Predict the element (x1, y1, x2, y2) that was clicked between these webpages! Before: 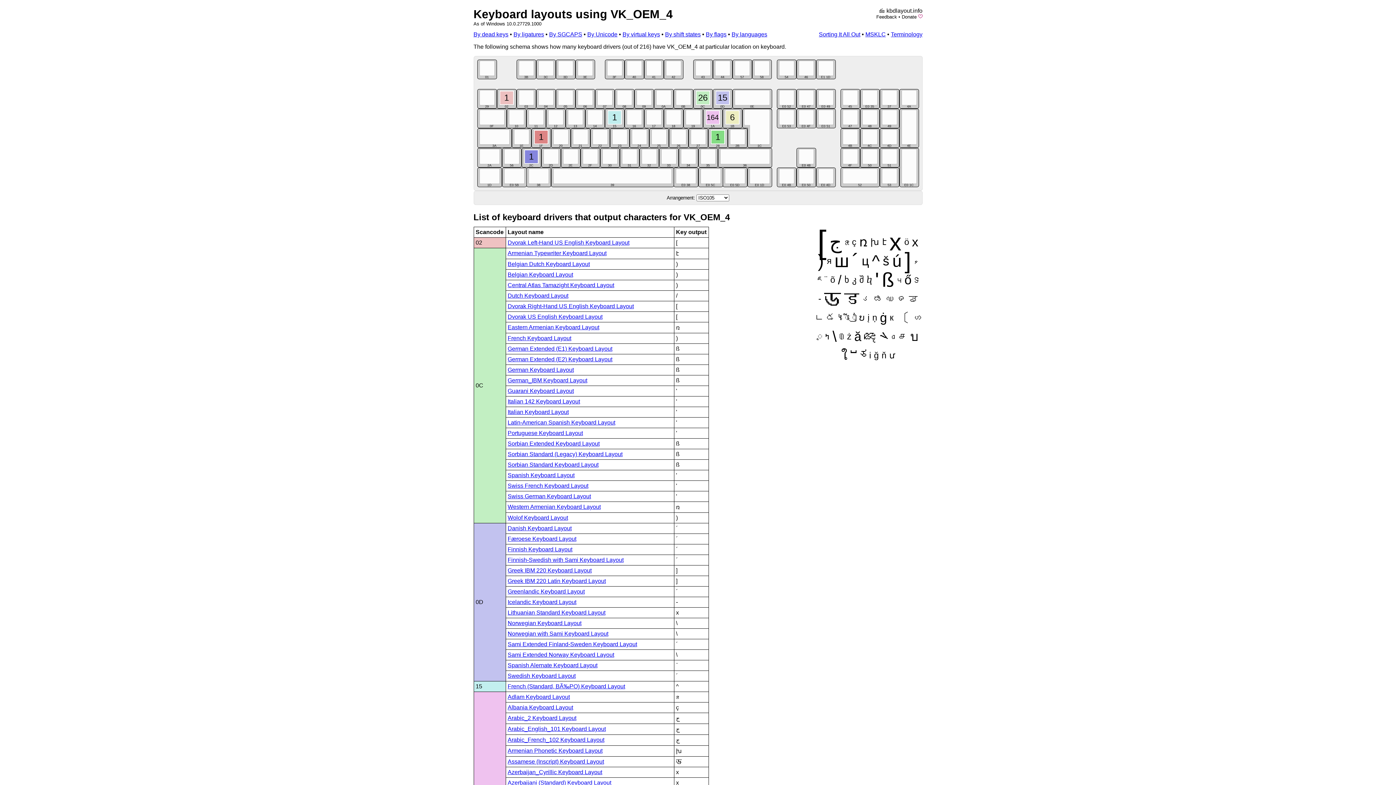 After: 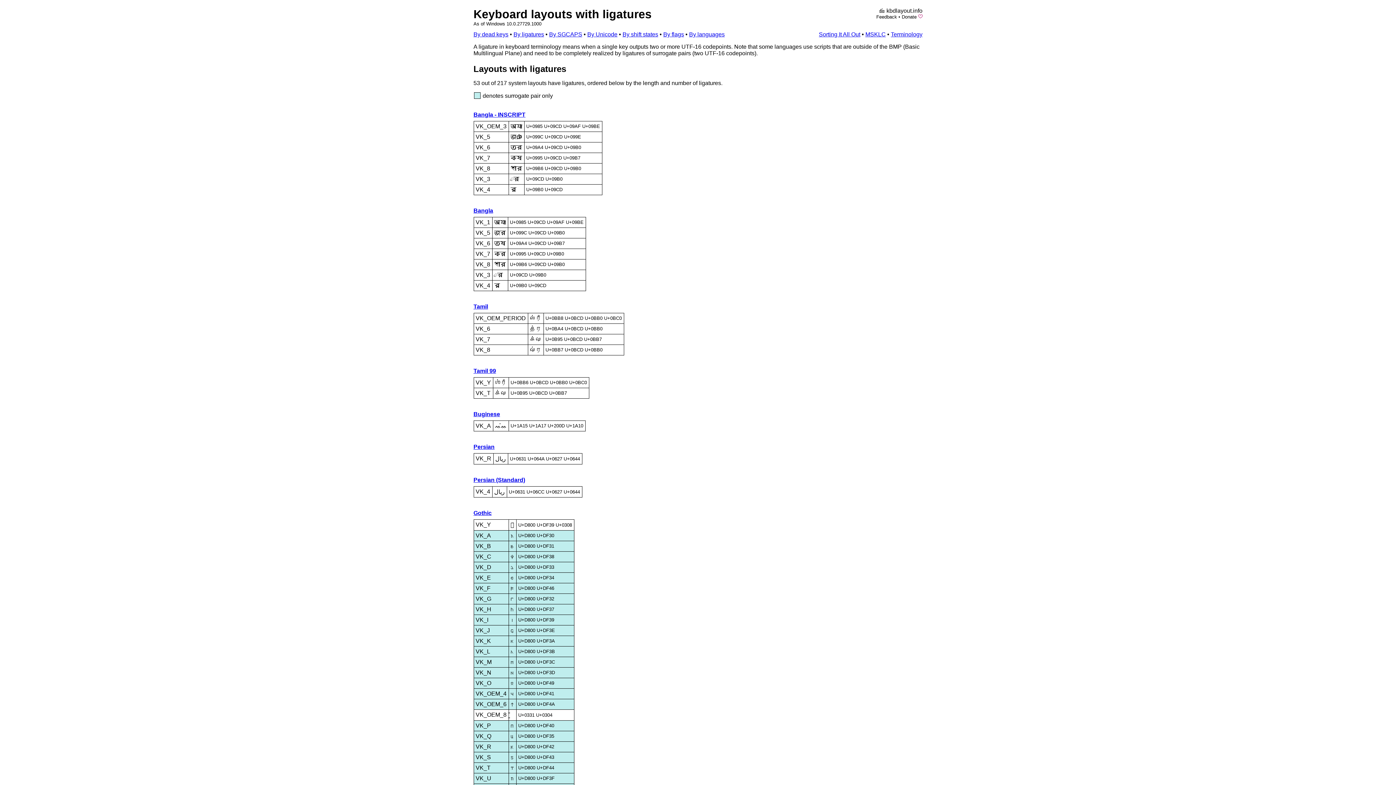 Action: label: By ligatures bbox: (513, 31, 544, 37)